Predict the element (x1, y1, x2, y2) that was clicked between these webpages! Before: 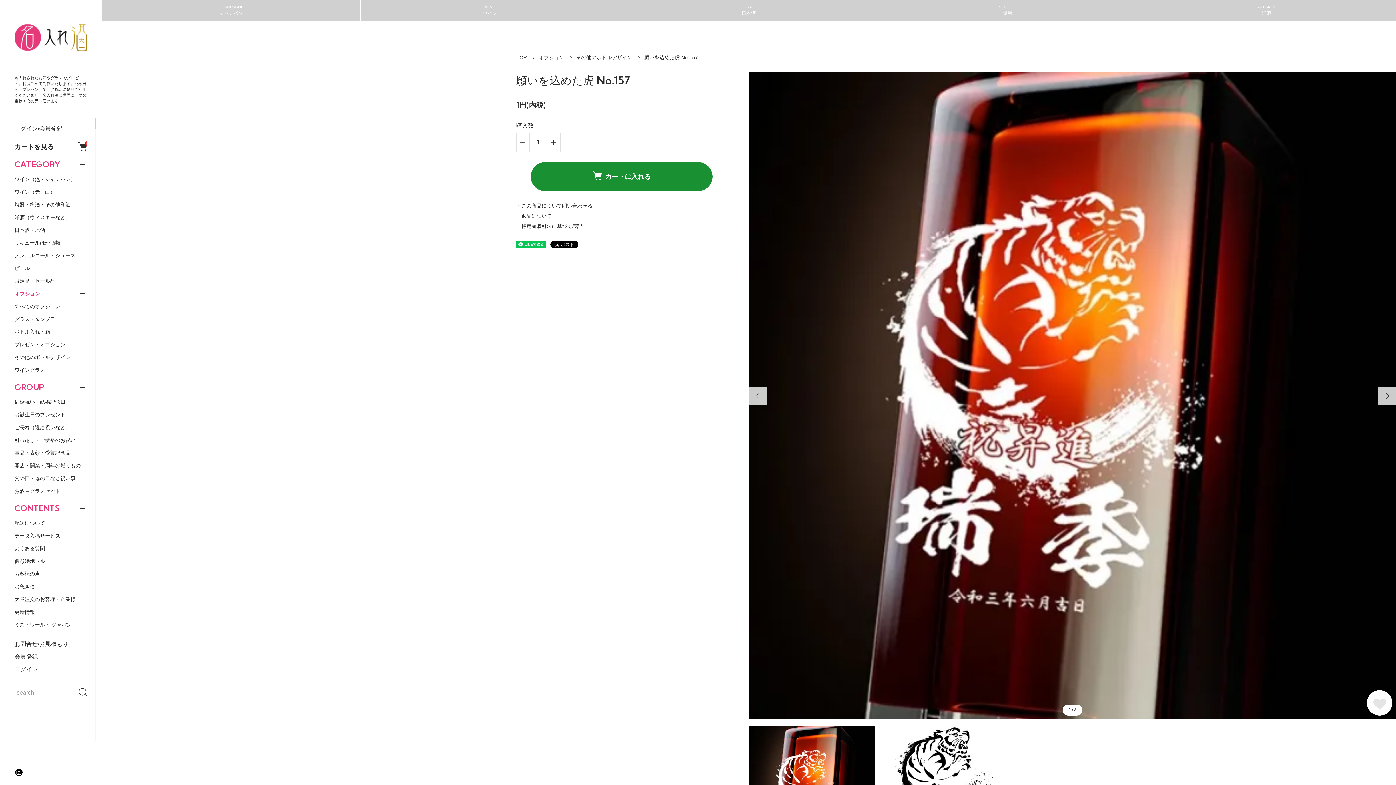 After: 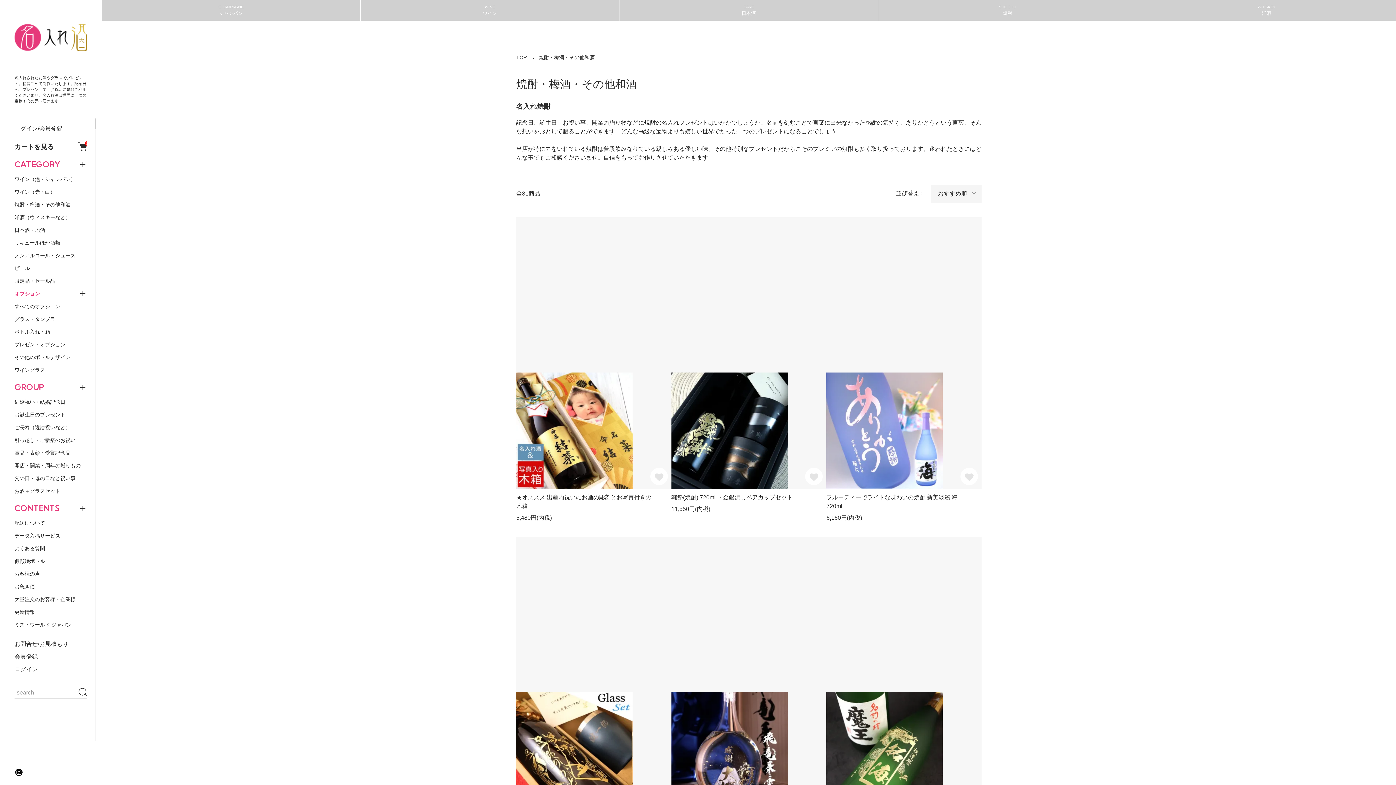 Action: bbox: (14, 201, 87, 208) label: 焼酎・梅酒・その他和酒